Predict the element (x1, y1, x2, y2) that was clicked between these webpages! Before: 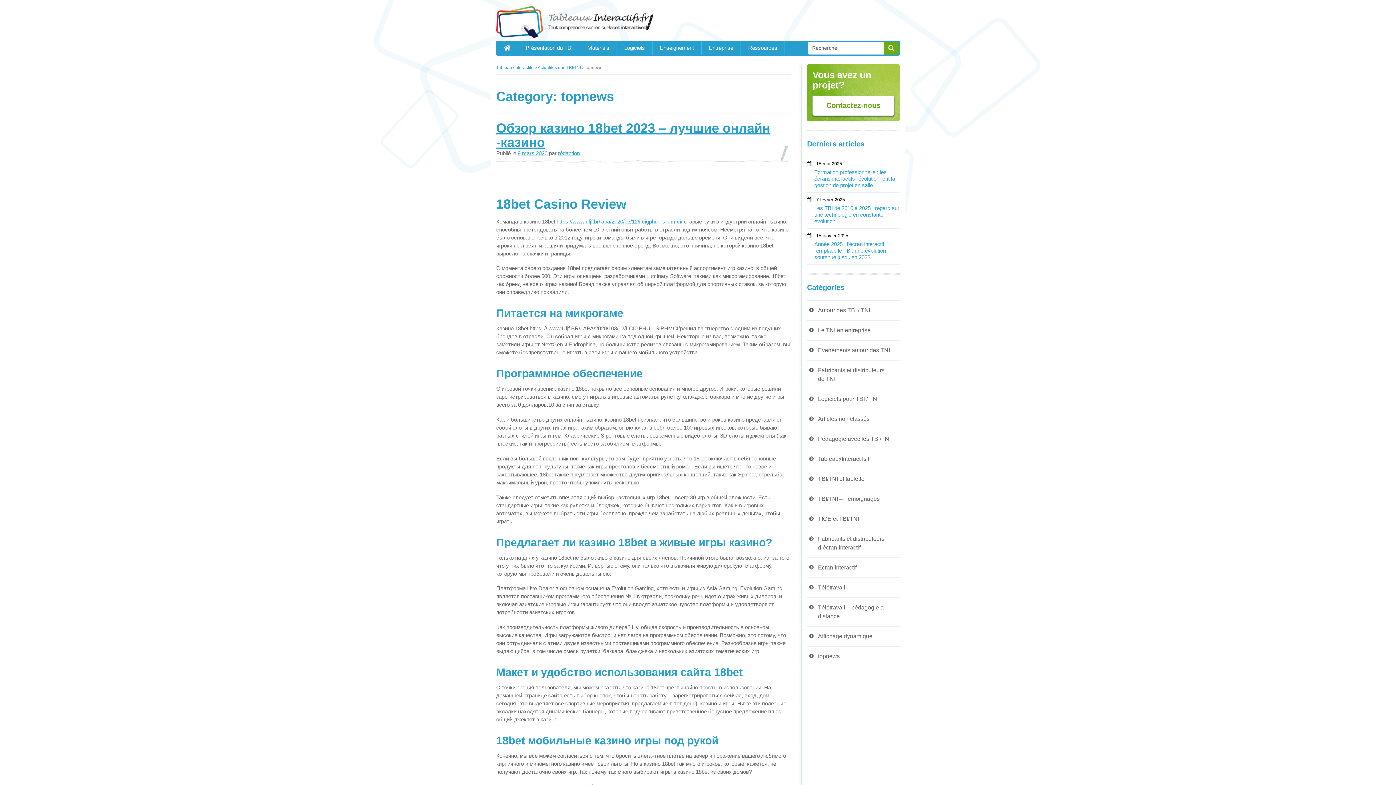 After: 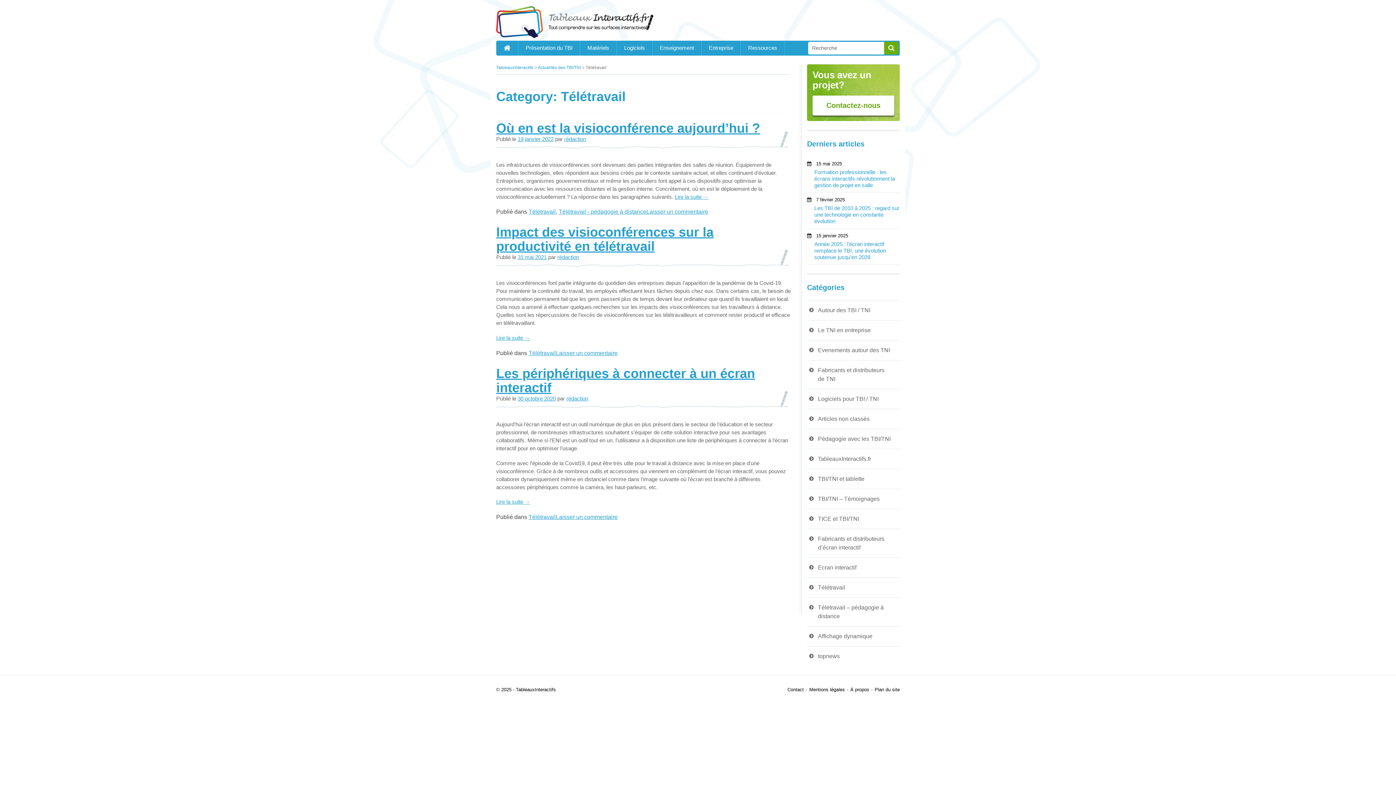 Action: bbox: (818, 578, 891, 597) label: Télétravail